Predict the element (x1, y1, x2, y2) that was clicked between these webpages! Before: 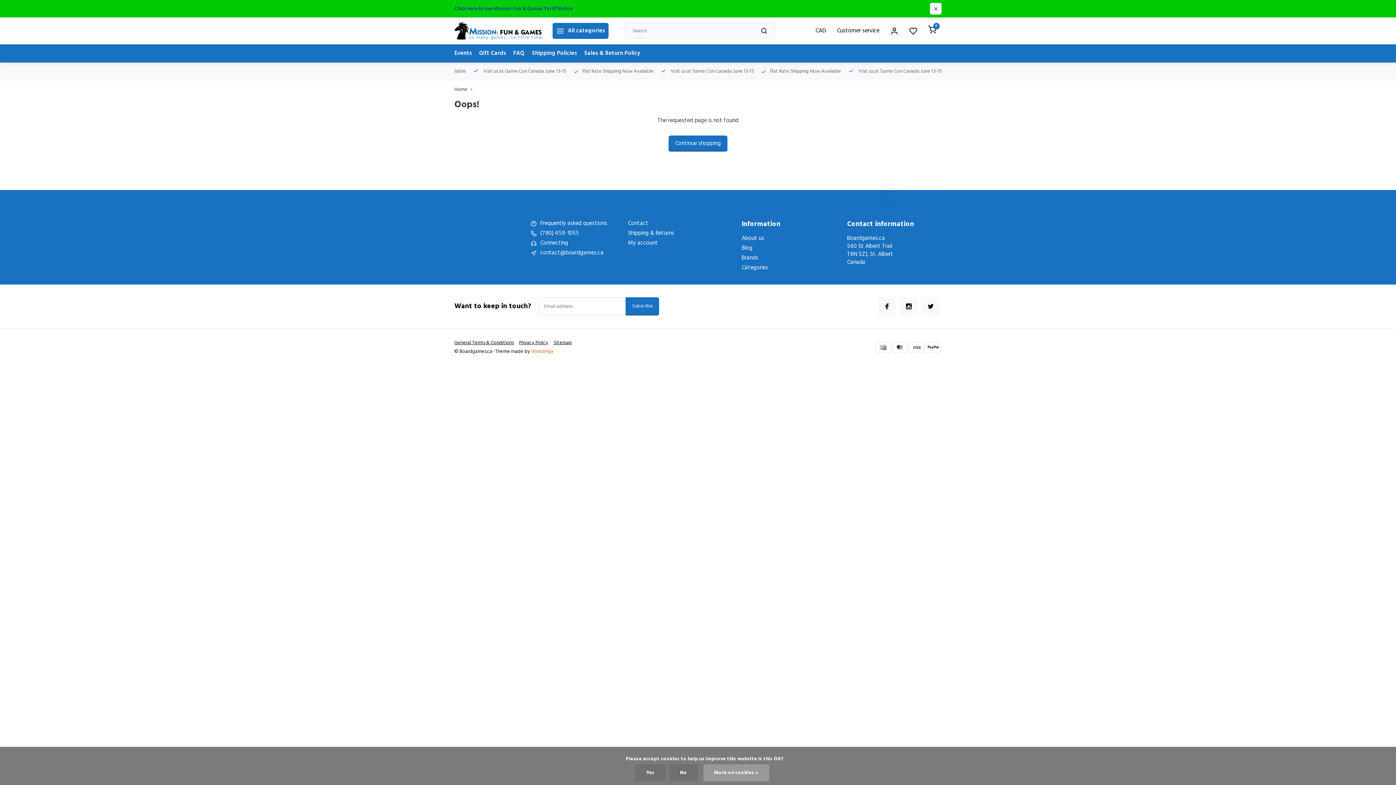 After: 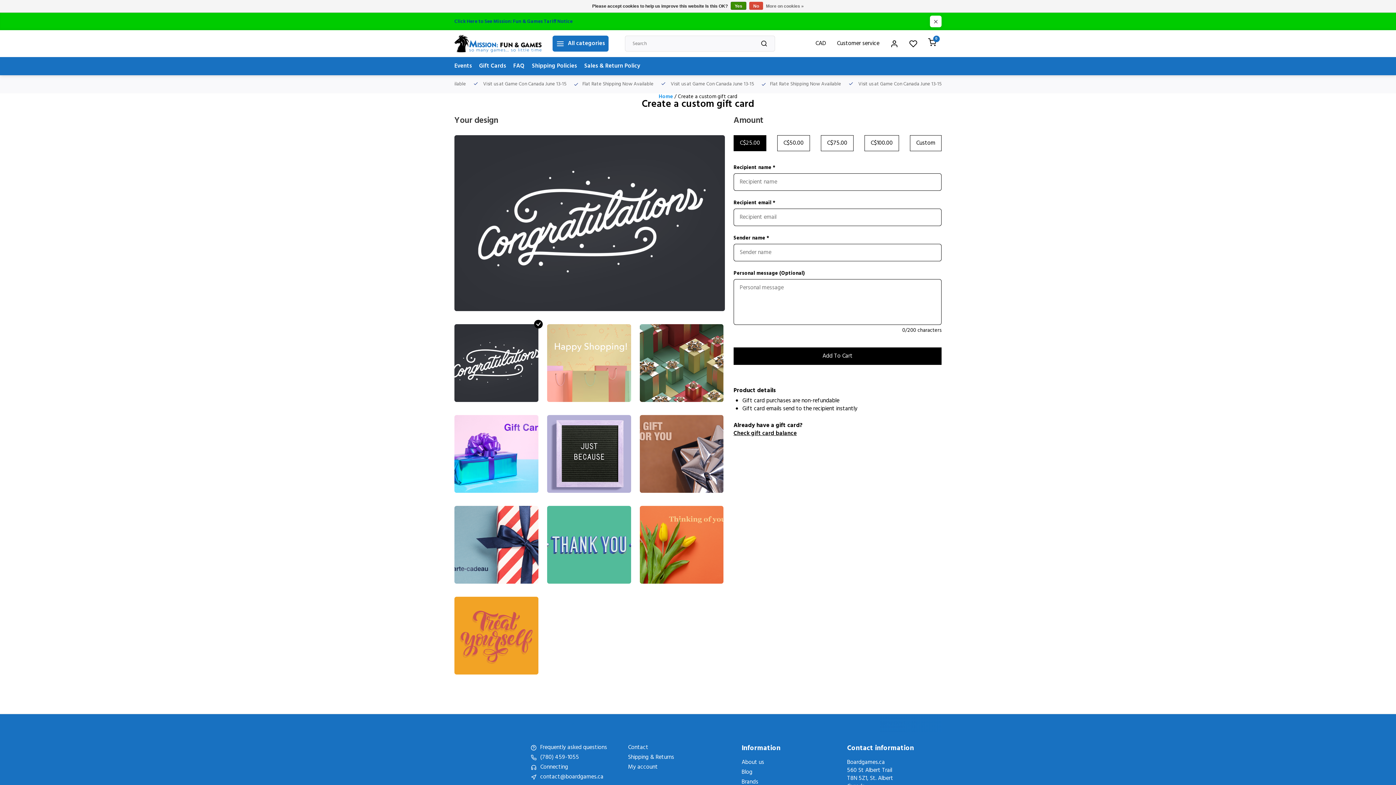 Action: bbox: (479, 44, 506, 62) label: Gift Cards